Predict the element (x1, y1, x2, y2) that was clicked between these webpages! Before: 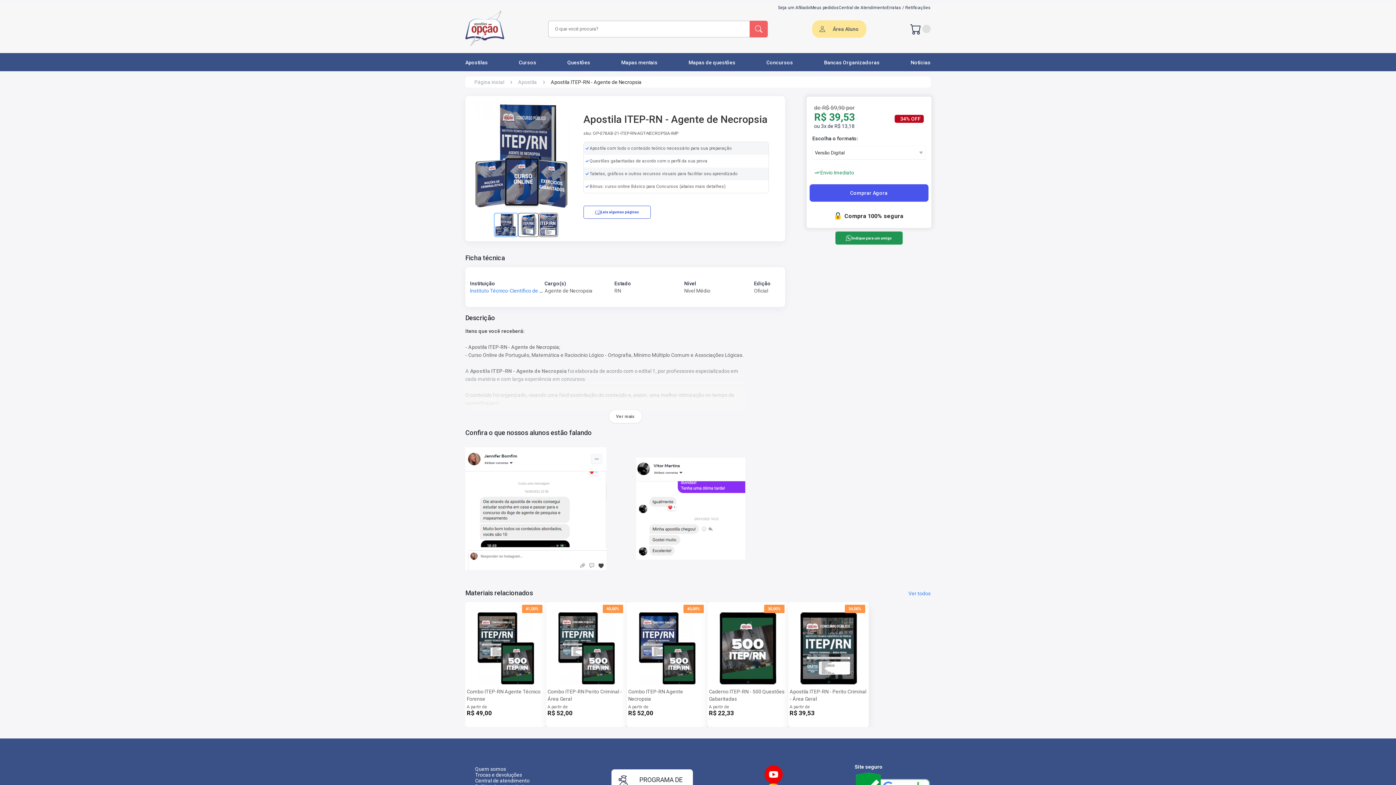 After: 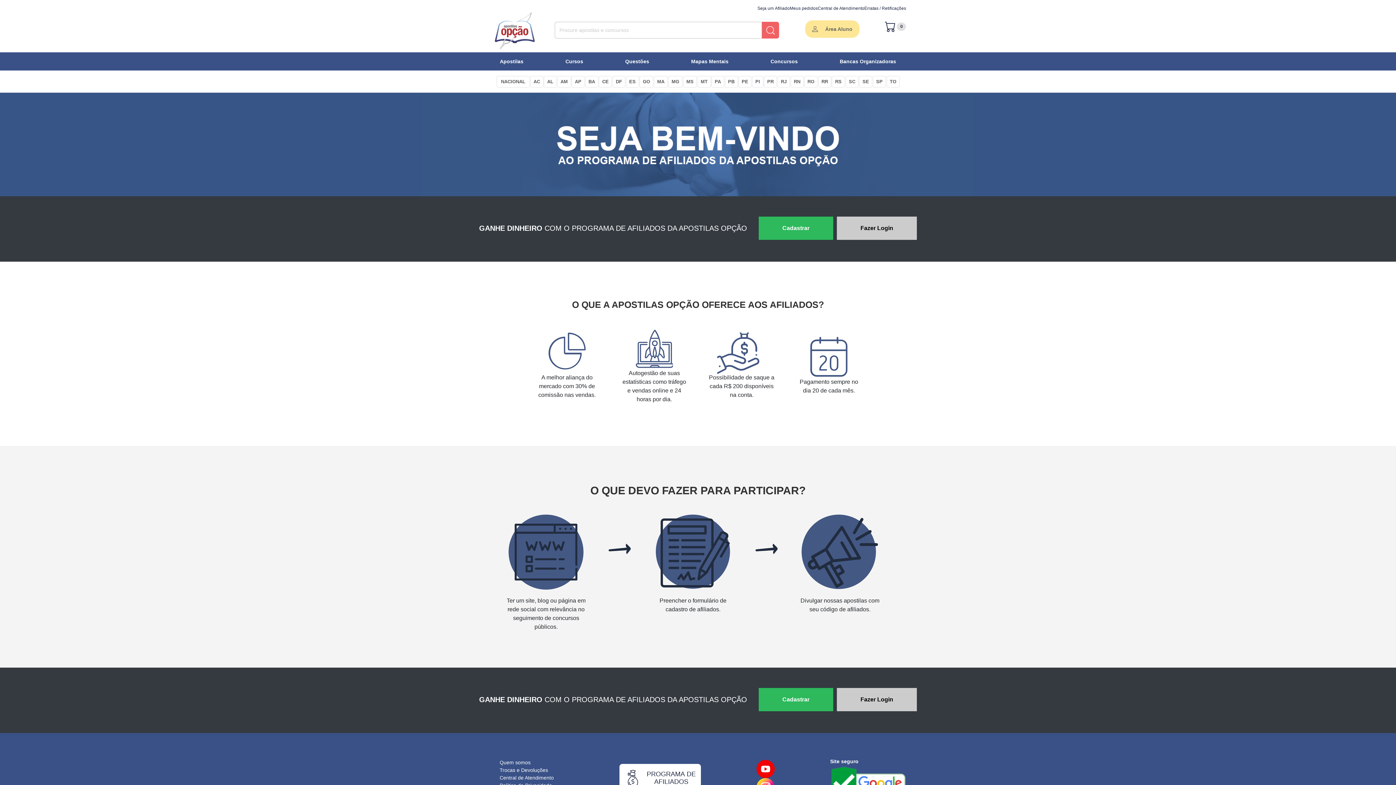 Action: label: PROGRAMA DE AFILIADOS bbox: (611, 769, 692, 798)